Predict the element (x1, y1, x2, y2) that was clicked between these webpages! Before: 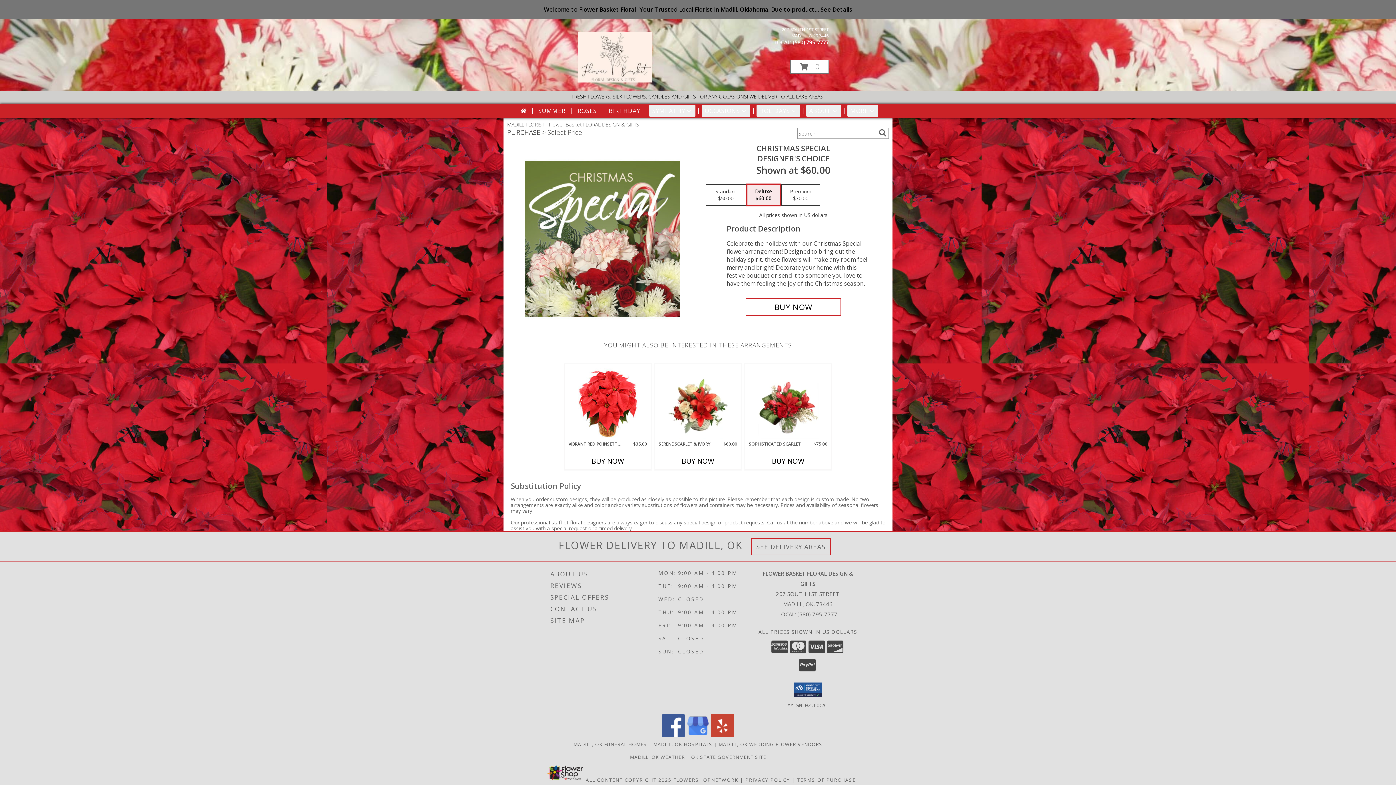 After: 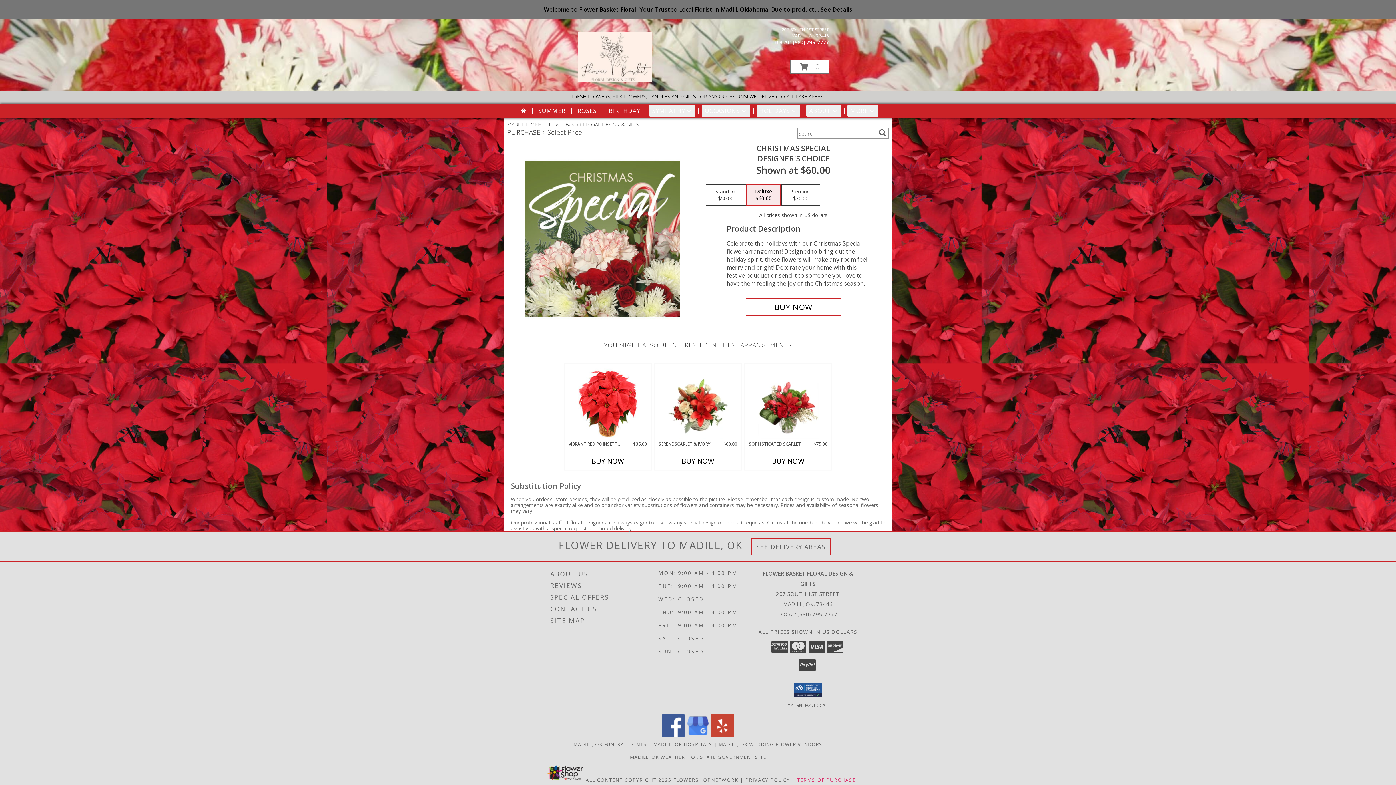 Action: bbox: (797, 777, 856, 783) label: Open Terms of Purchase in new window